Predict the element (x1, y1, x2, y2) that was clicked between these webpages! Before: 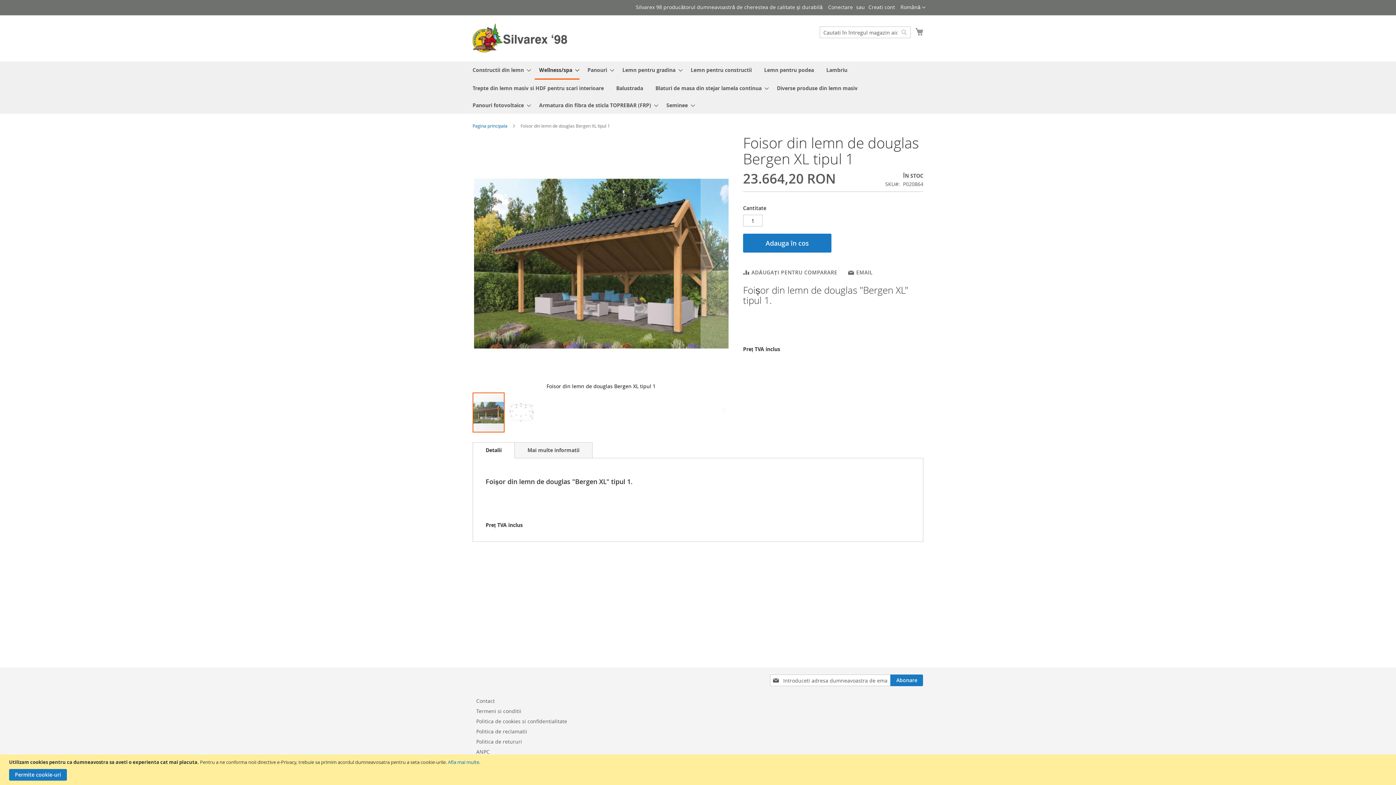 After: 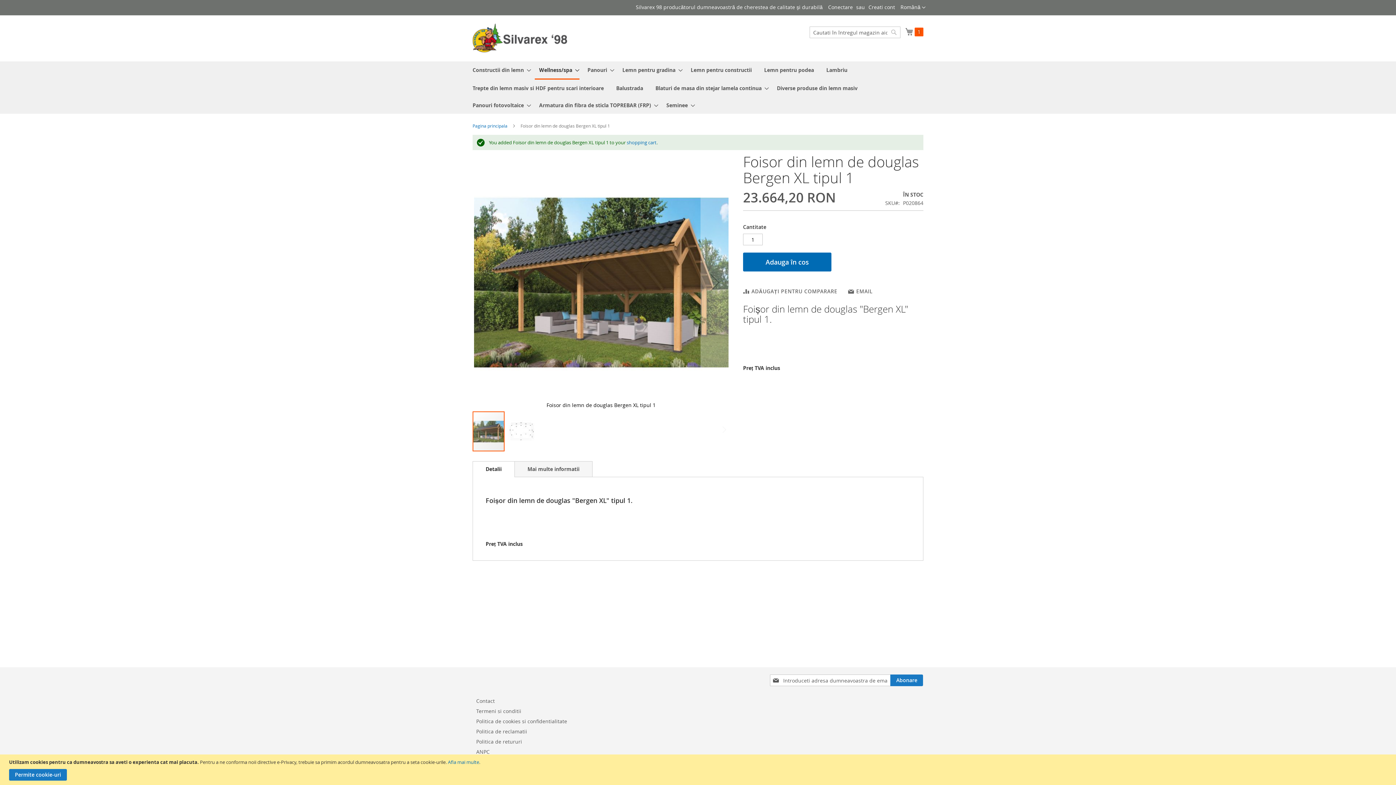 Action: label: Adauga în cos bbox: (743, 233, 831, 252)